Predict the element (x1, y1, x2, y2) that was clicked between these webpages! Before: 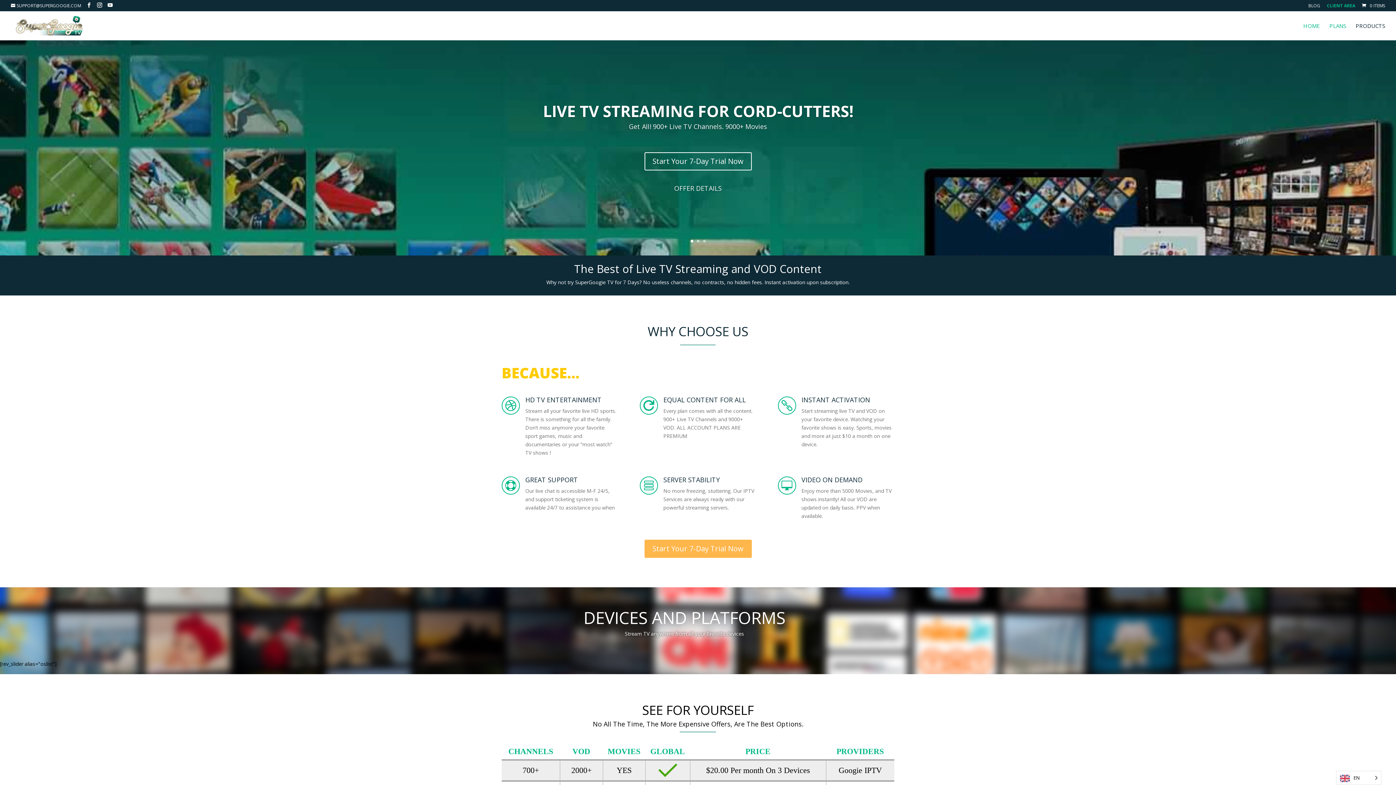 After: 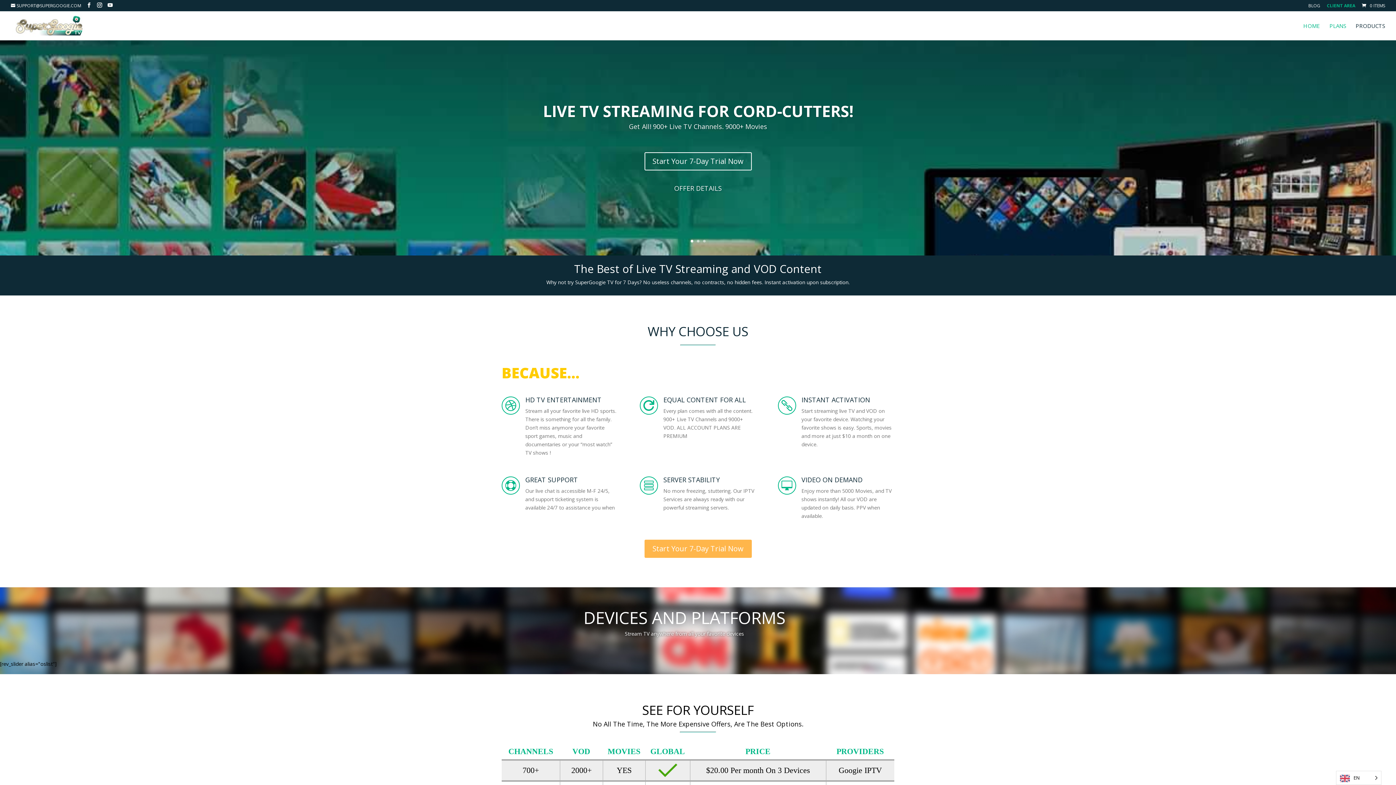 Action: bbox: (801, 395, 870, 404) label: INSTANT ACTIVATION